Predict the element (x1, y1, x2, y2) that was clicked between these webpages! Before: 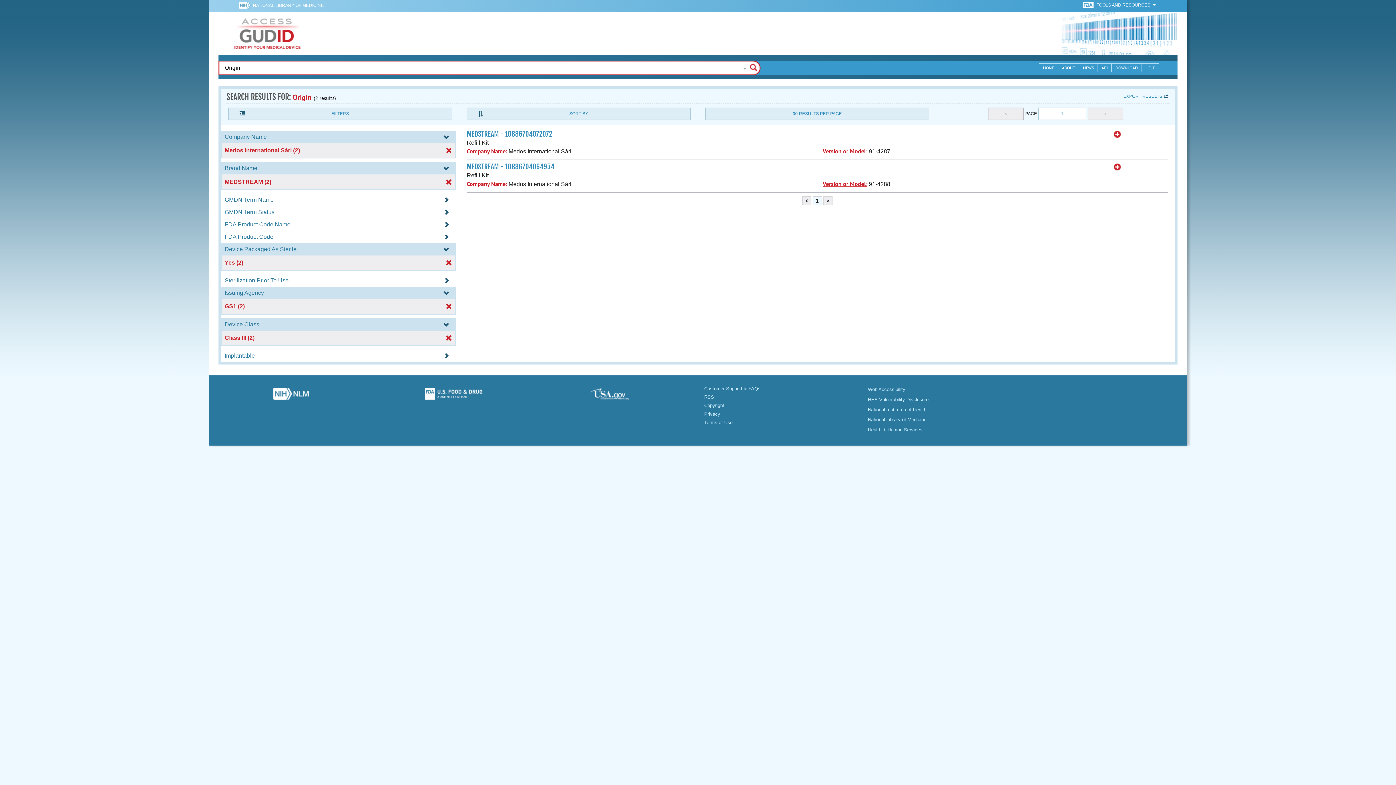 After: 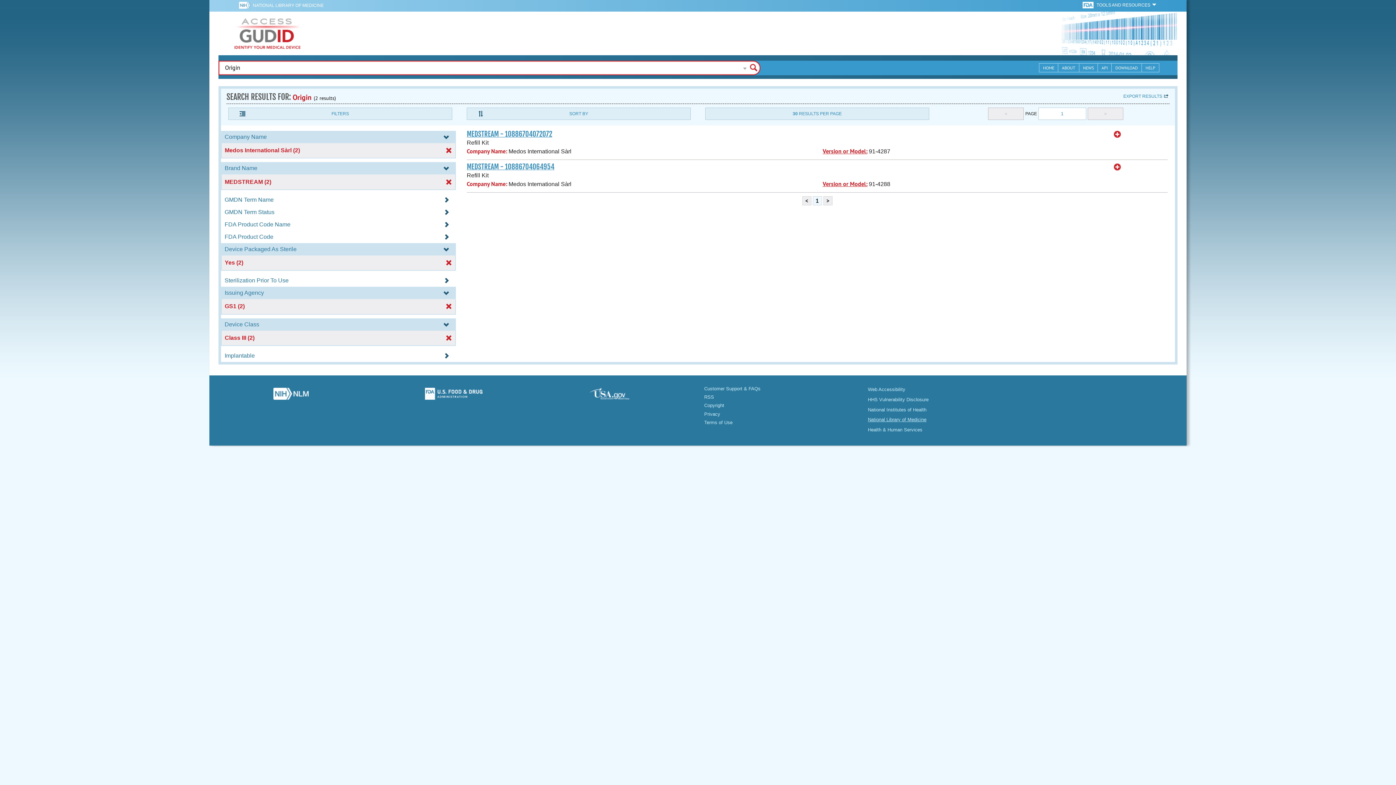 Action: label: National Library of Medicine bbox: (868, 417, 926, 422)